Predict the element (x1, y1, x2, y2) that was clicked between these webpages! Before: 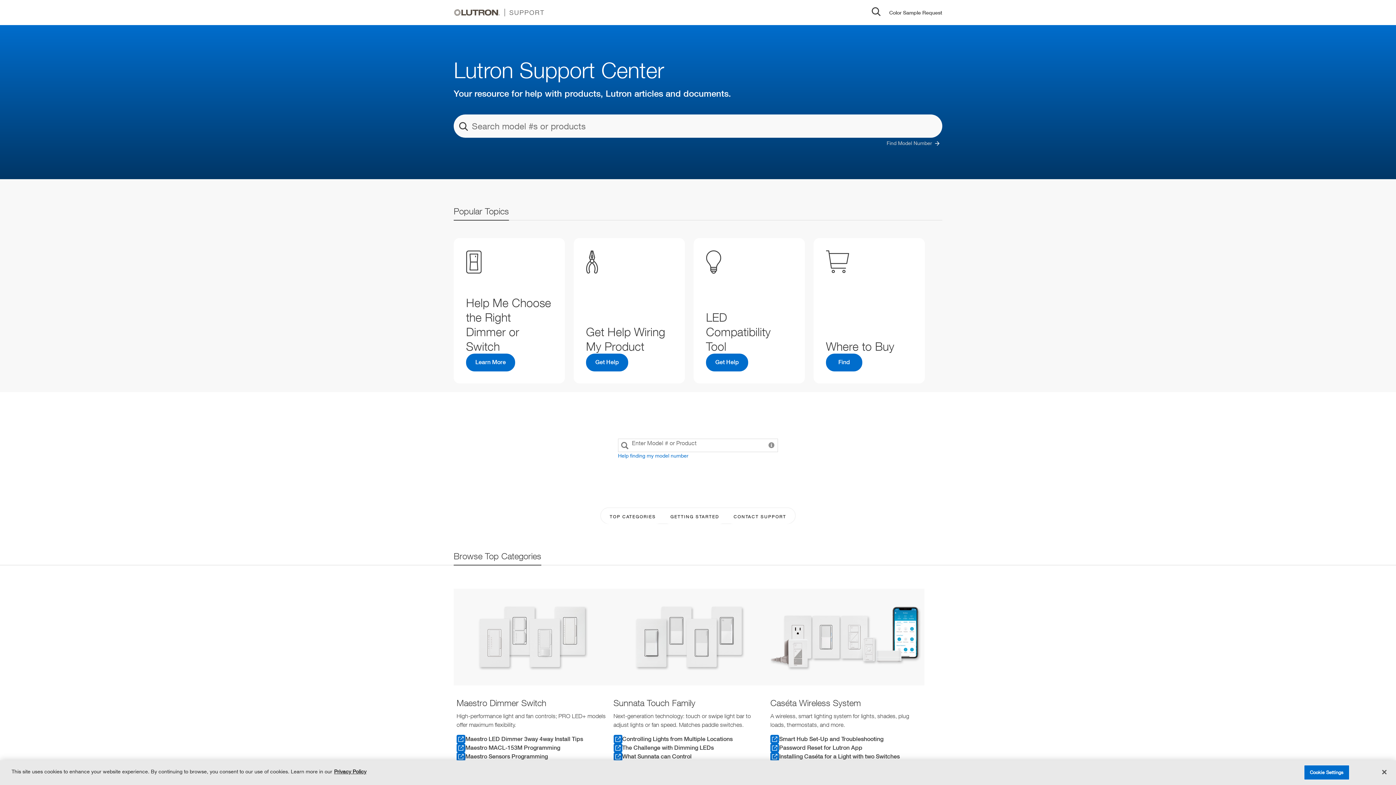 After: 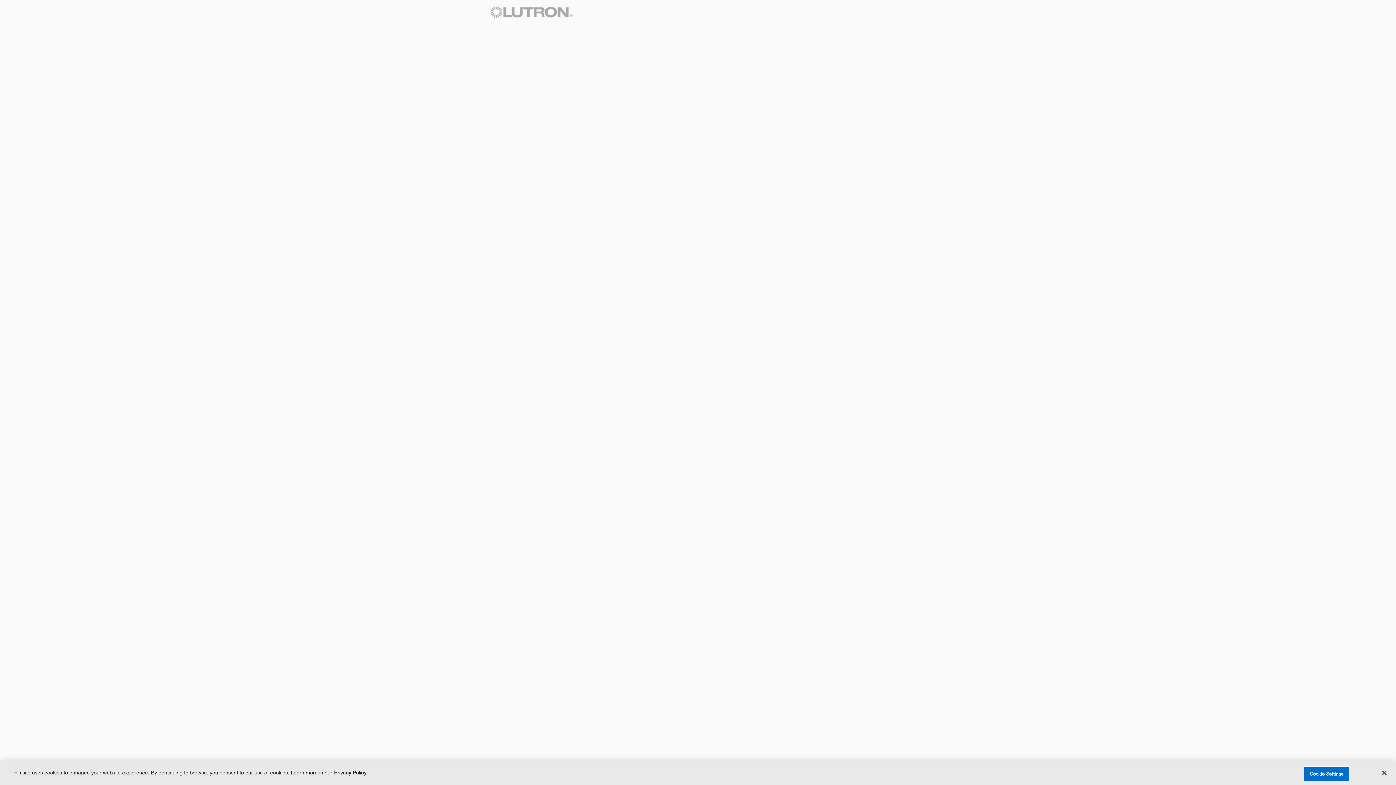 Action: label: Color Sample Request bbox: (889, 8, 942, 16)